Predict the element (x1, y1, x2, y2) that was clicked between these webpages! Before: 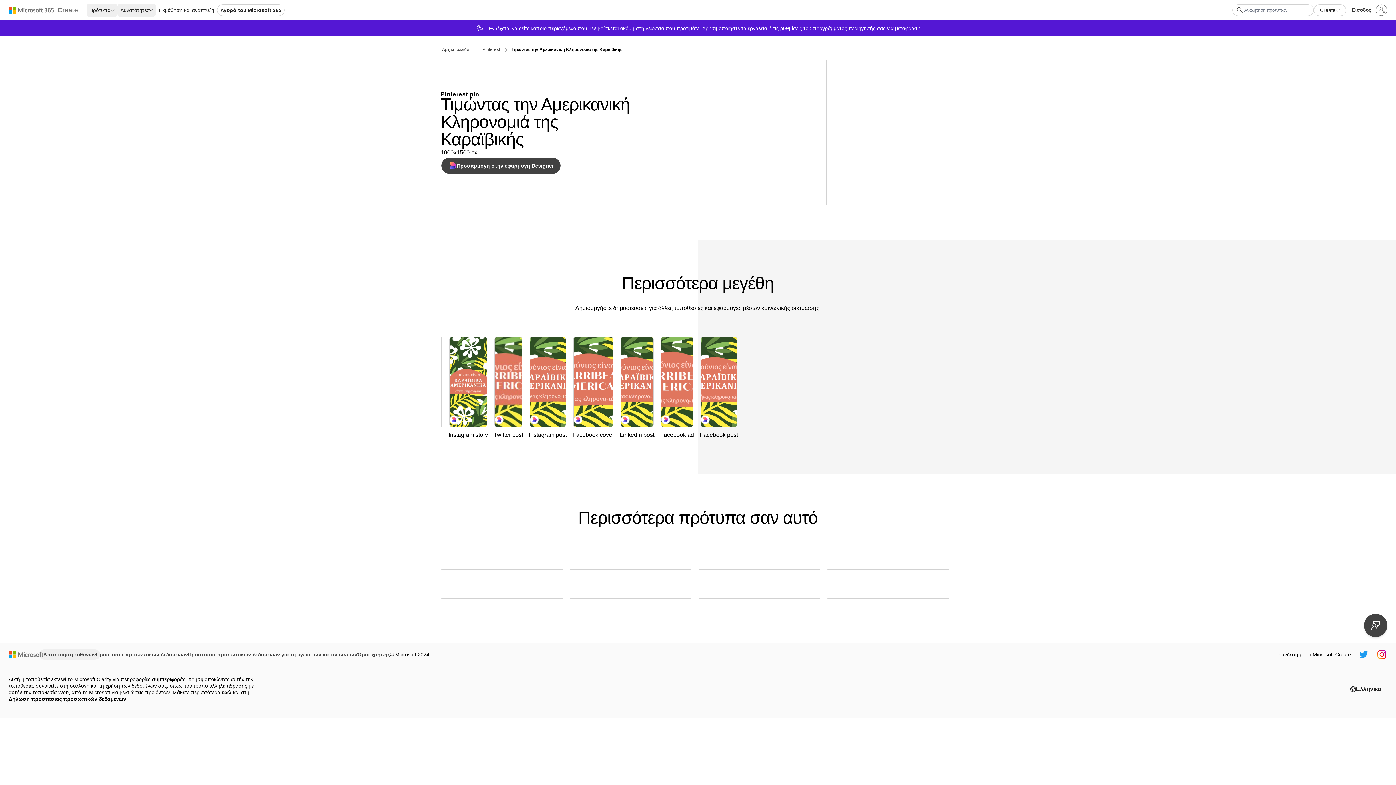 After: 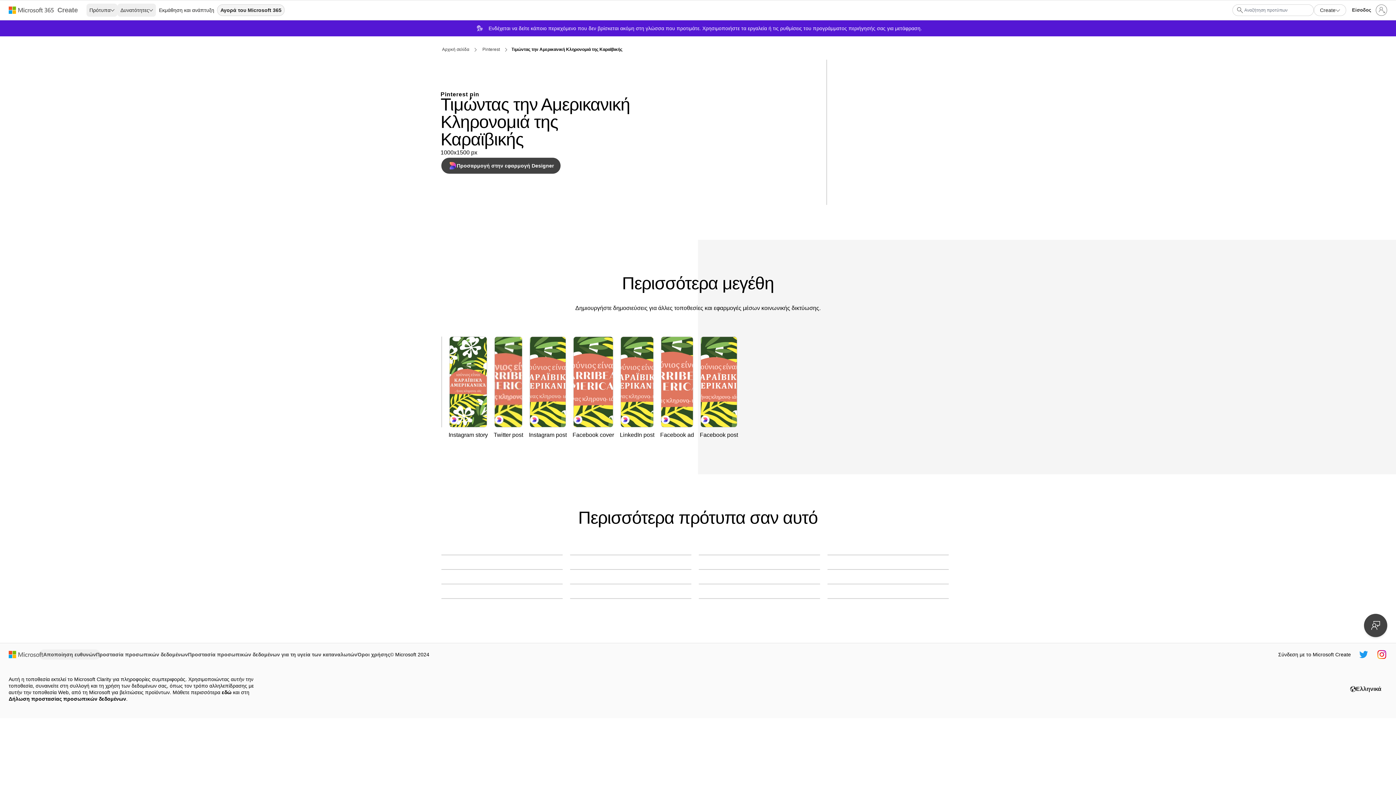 Action: bbox: (217, 4, 284, 16) label: Αγορά του Microsoft 365